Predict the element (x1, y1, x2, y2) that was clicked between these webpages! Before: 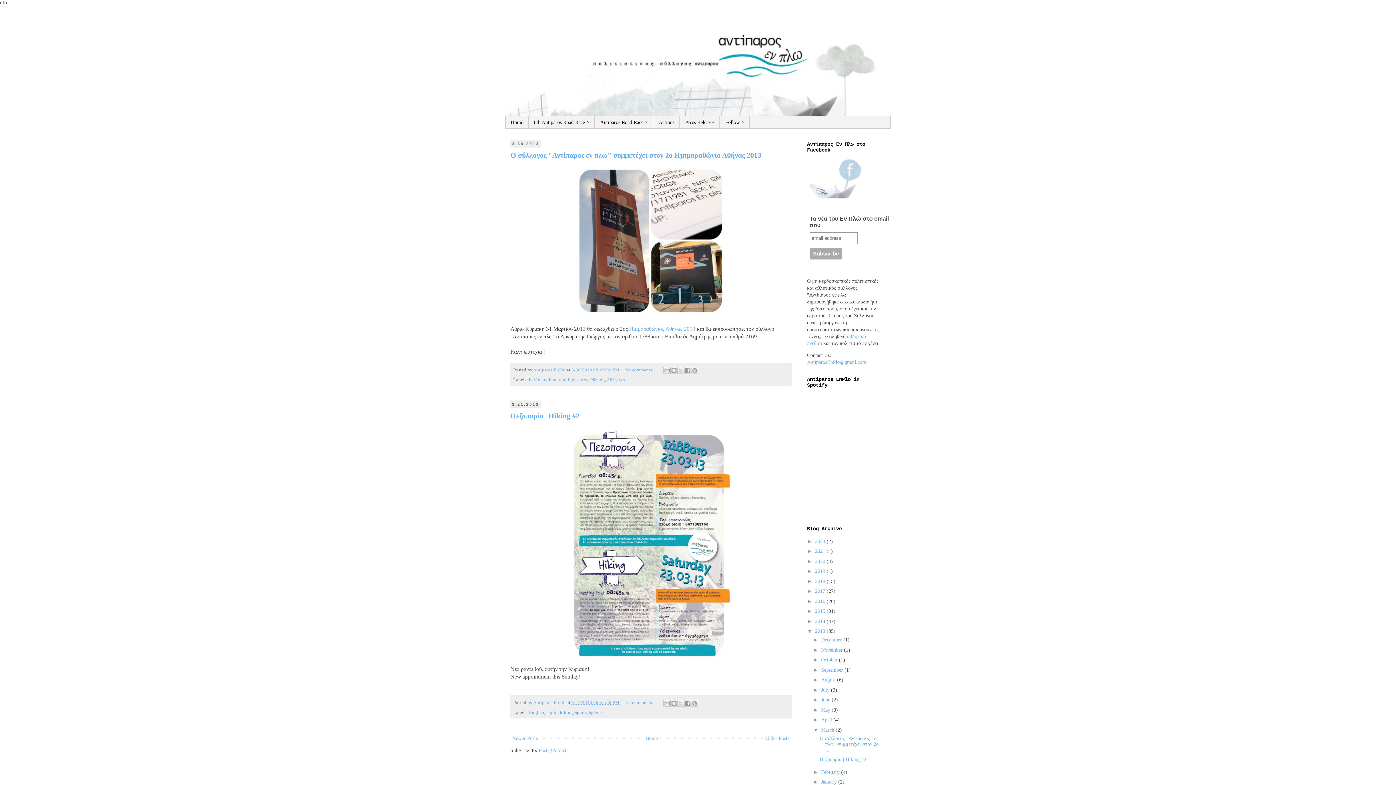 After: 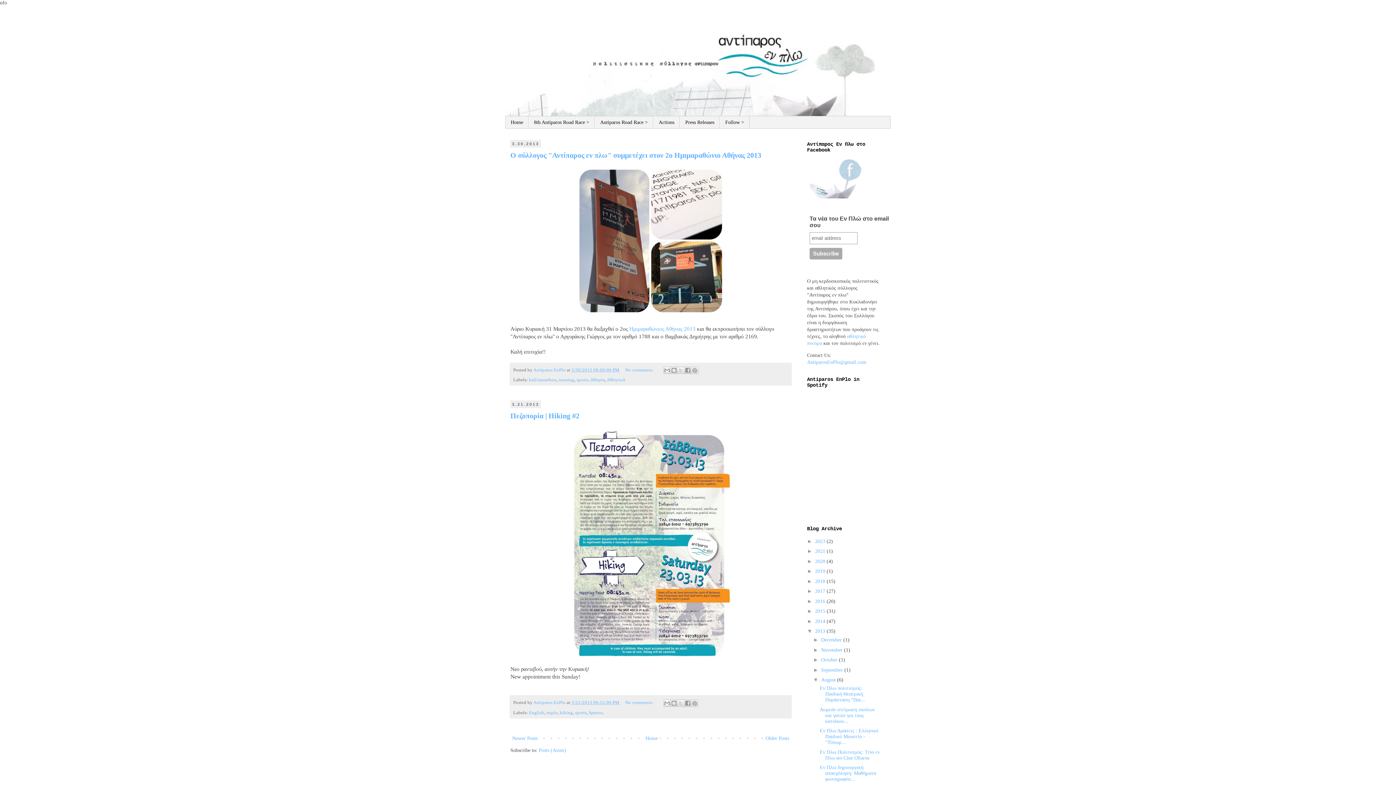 Action: bbox: (813, 677, 821, 682) label: ►  